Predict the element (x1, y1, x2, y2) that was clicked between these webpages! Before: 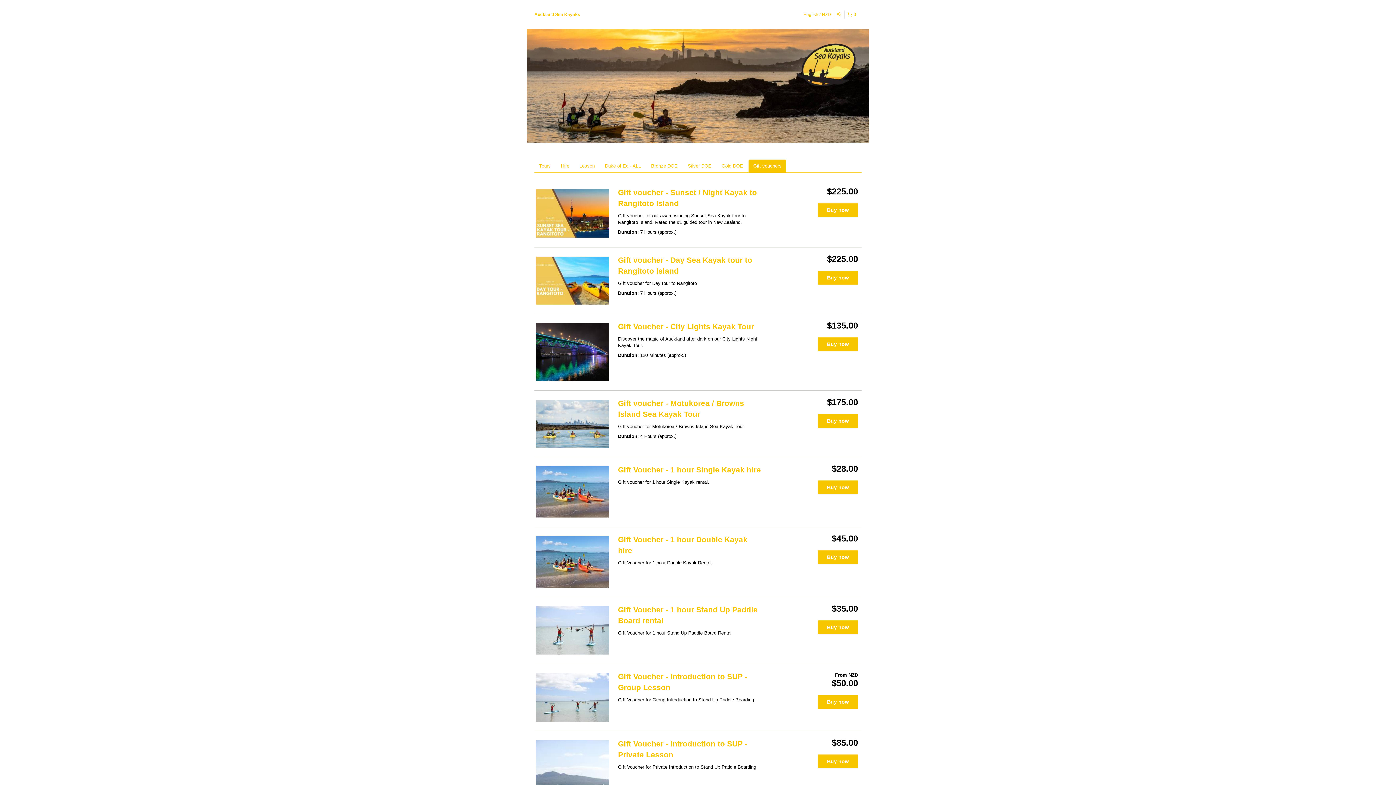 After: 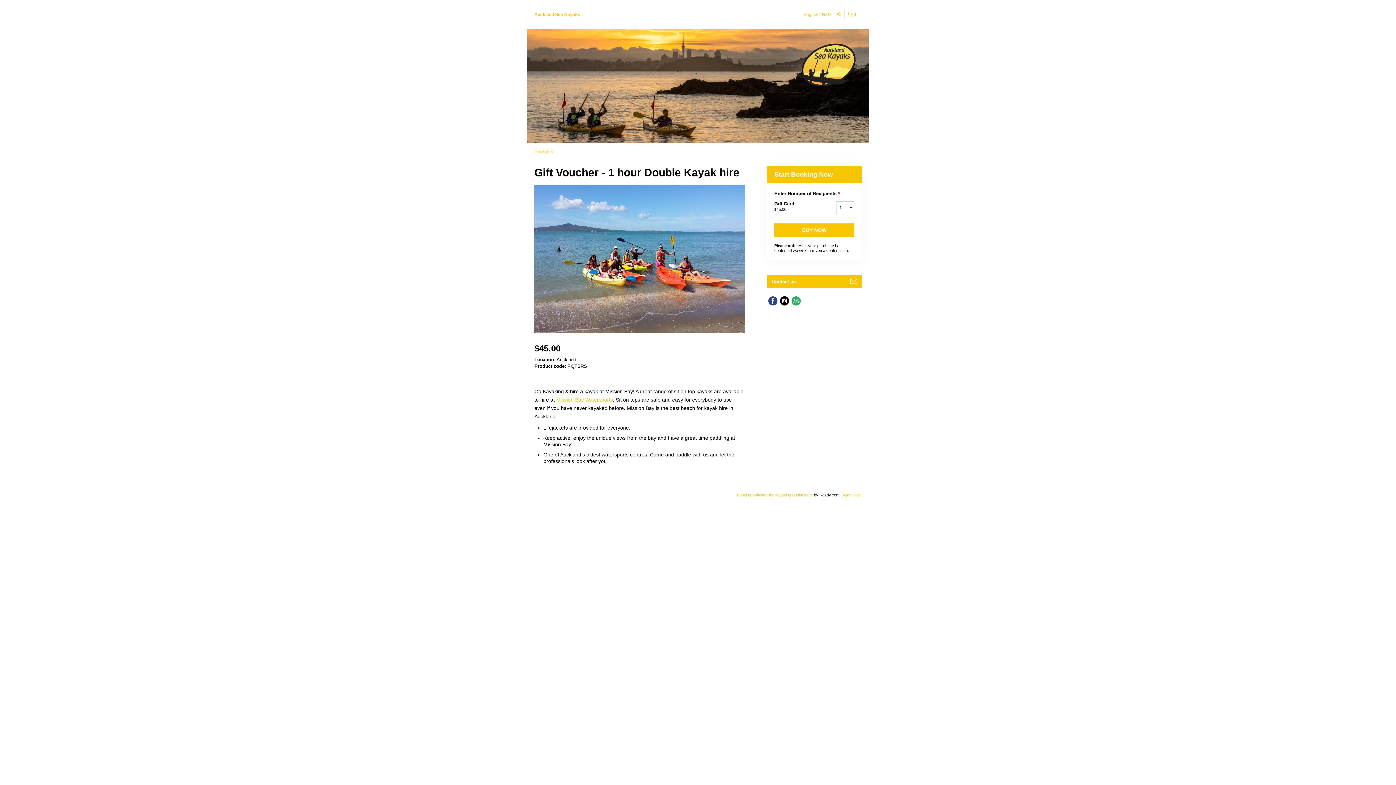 Action: bbox: (818, 550, 858, 564) label: Buy now